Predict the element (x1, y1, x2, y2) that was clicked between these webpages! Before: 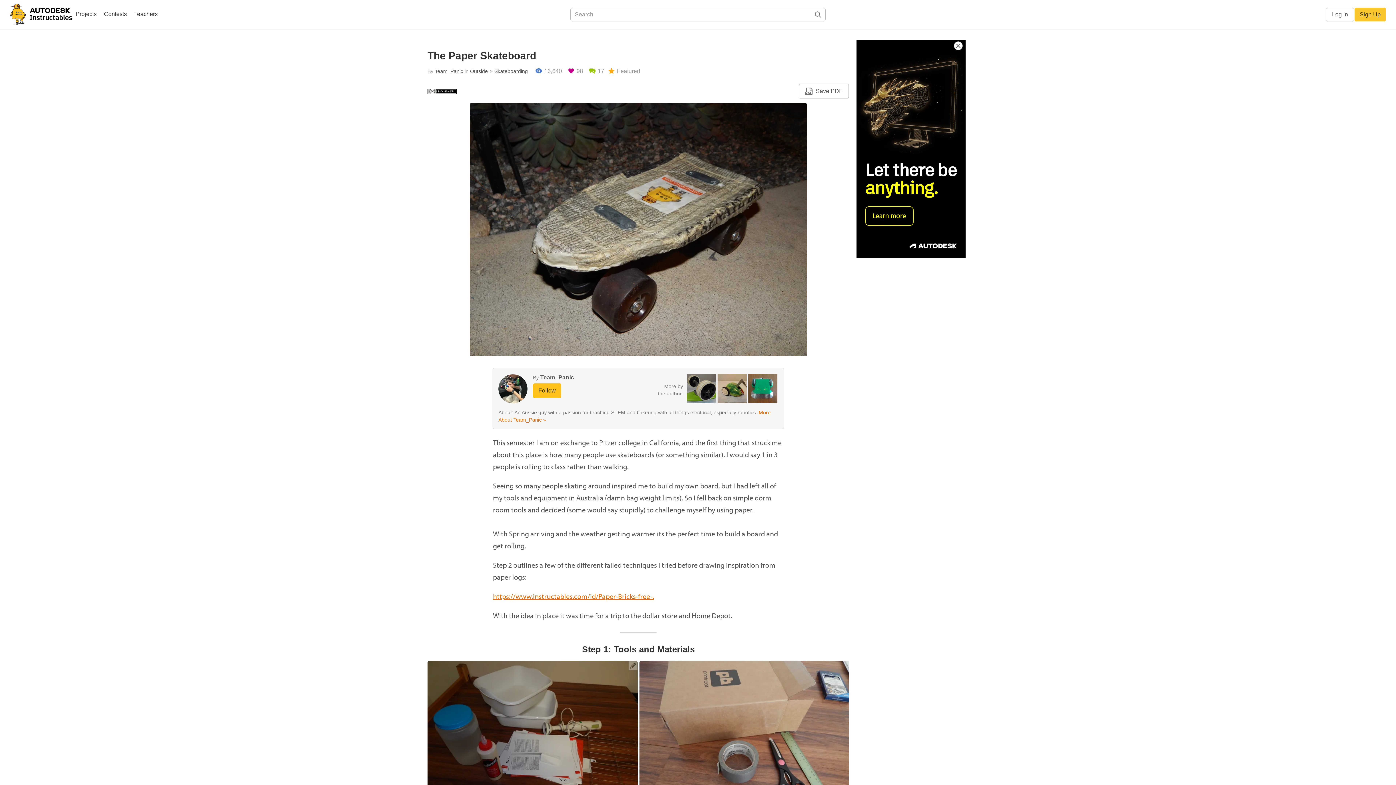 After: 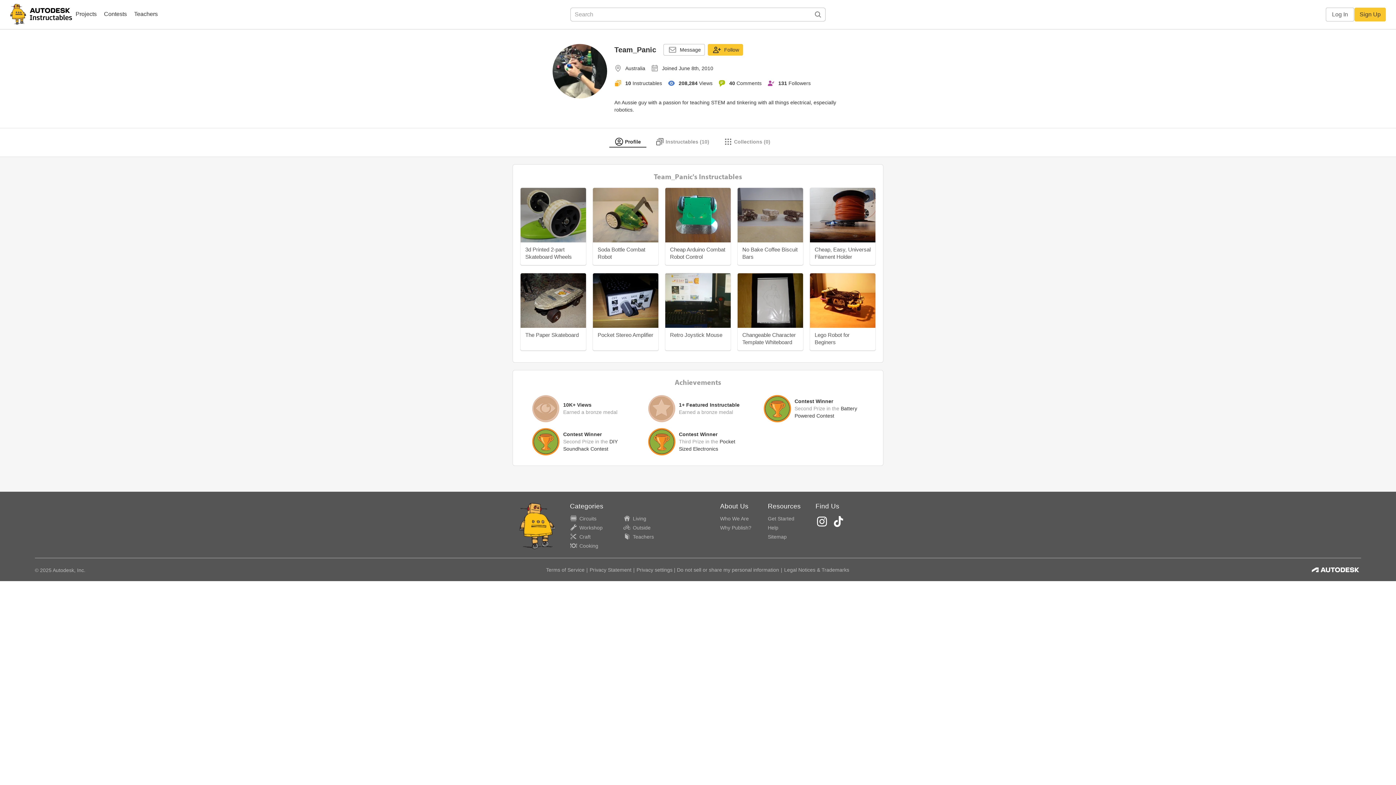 Action: label: Team_Panic bbox: (434, 68, 463, 74)